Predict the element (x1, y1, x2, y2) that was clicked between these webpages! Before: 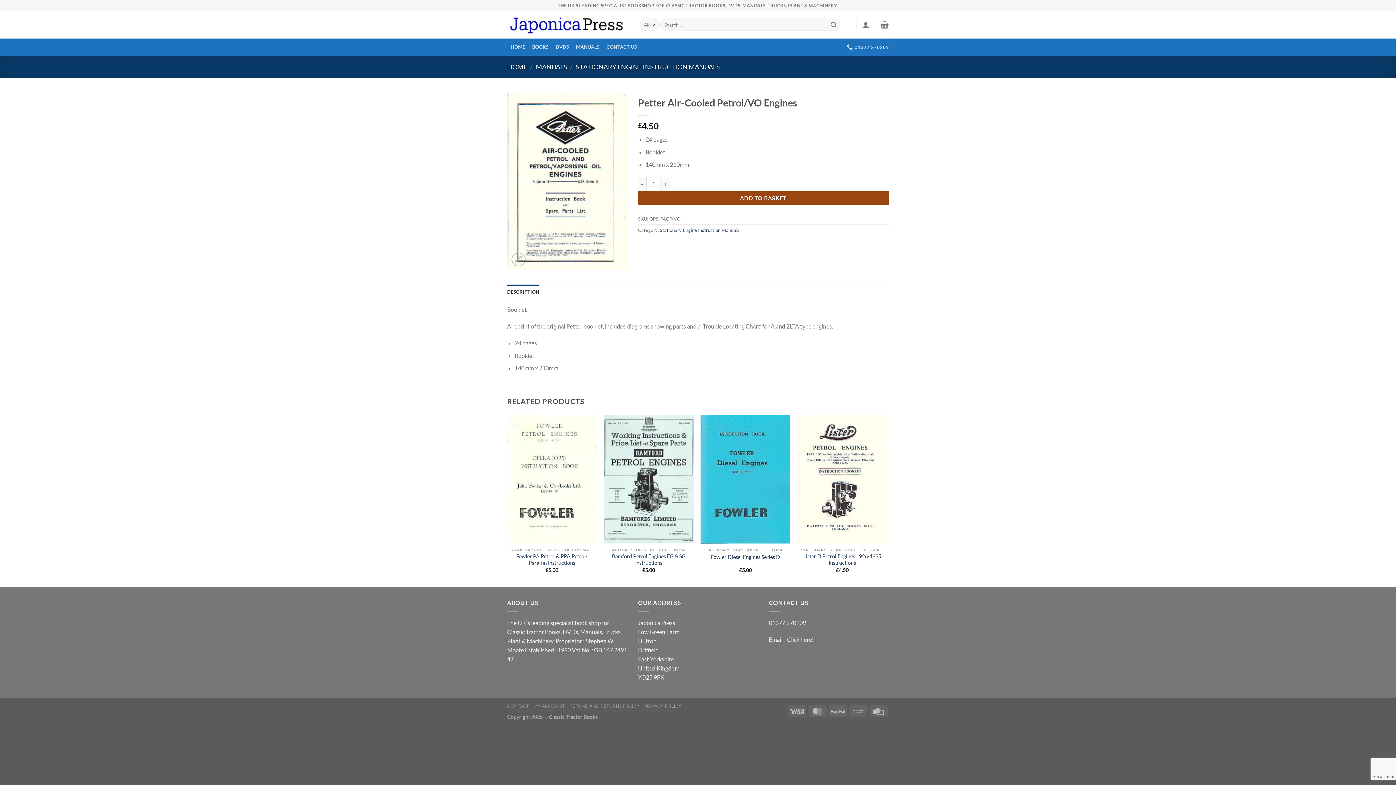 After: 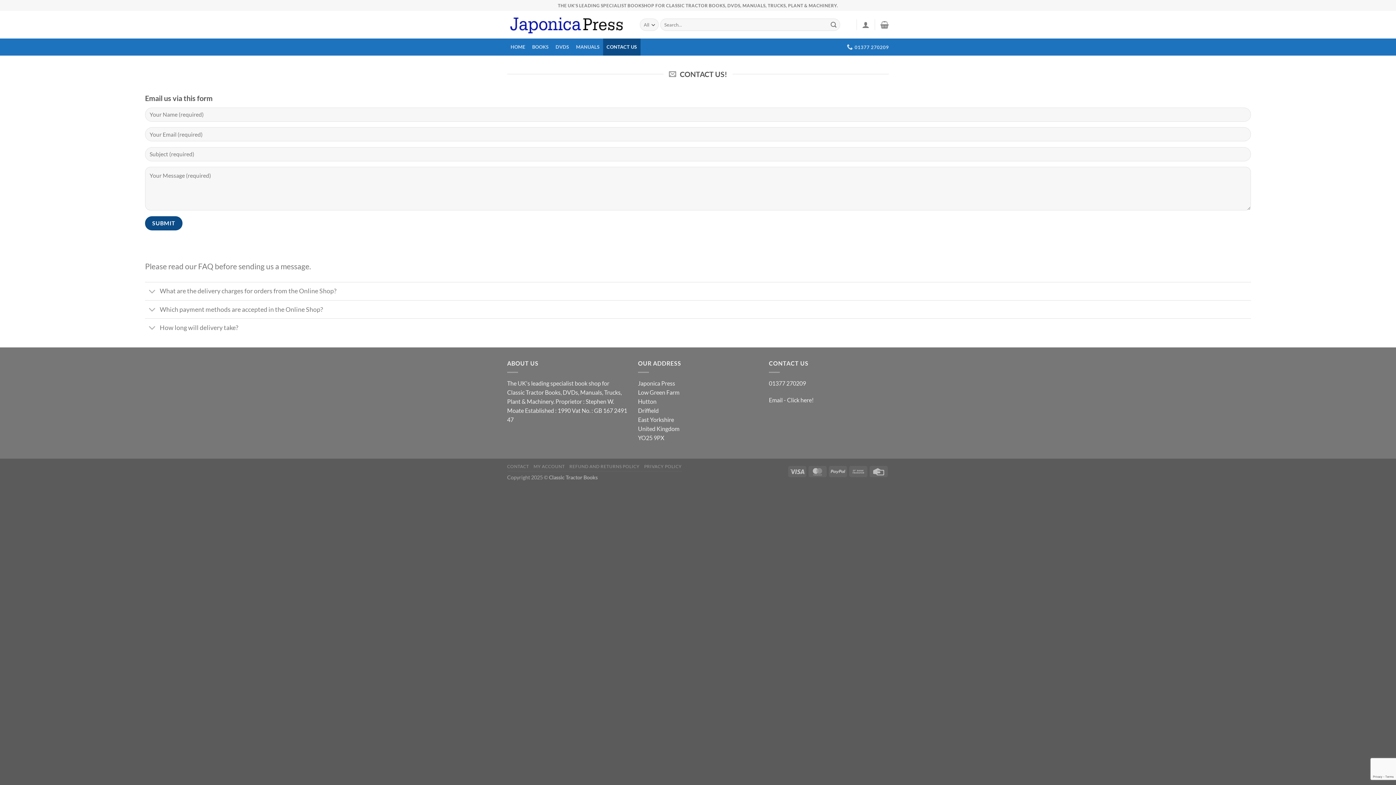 Action: label: CONTACT bbox: (507, 703, 529, 709)